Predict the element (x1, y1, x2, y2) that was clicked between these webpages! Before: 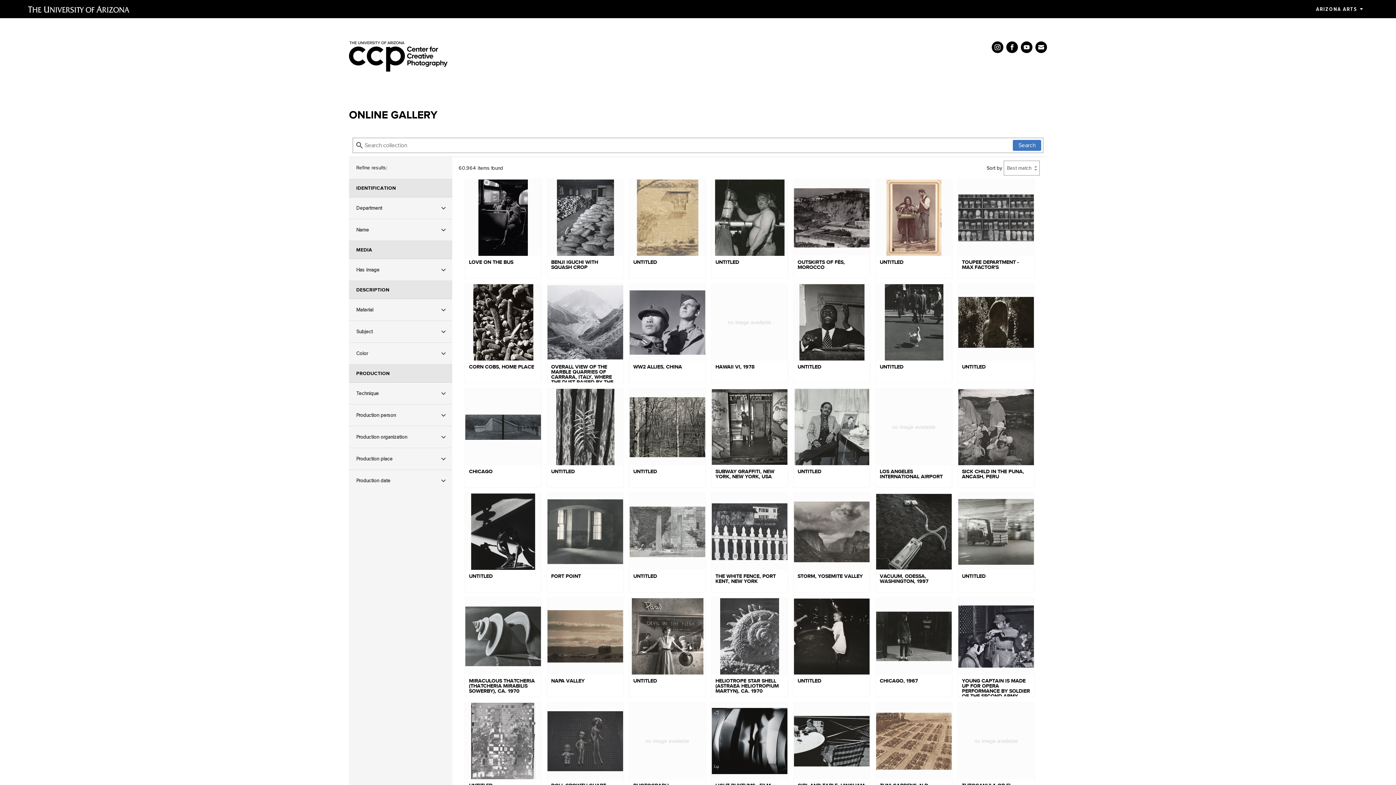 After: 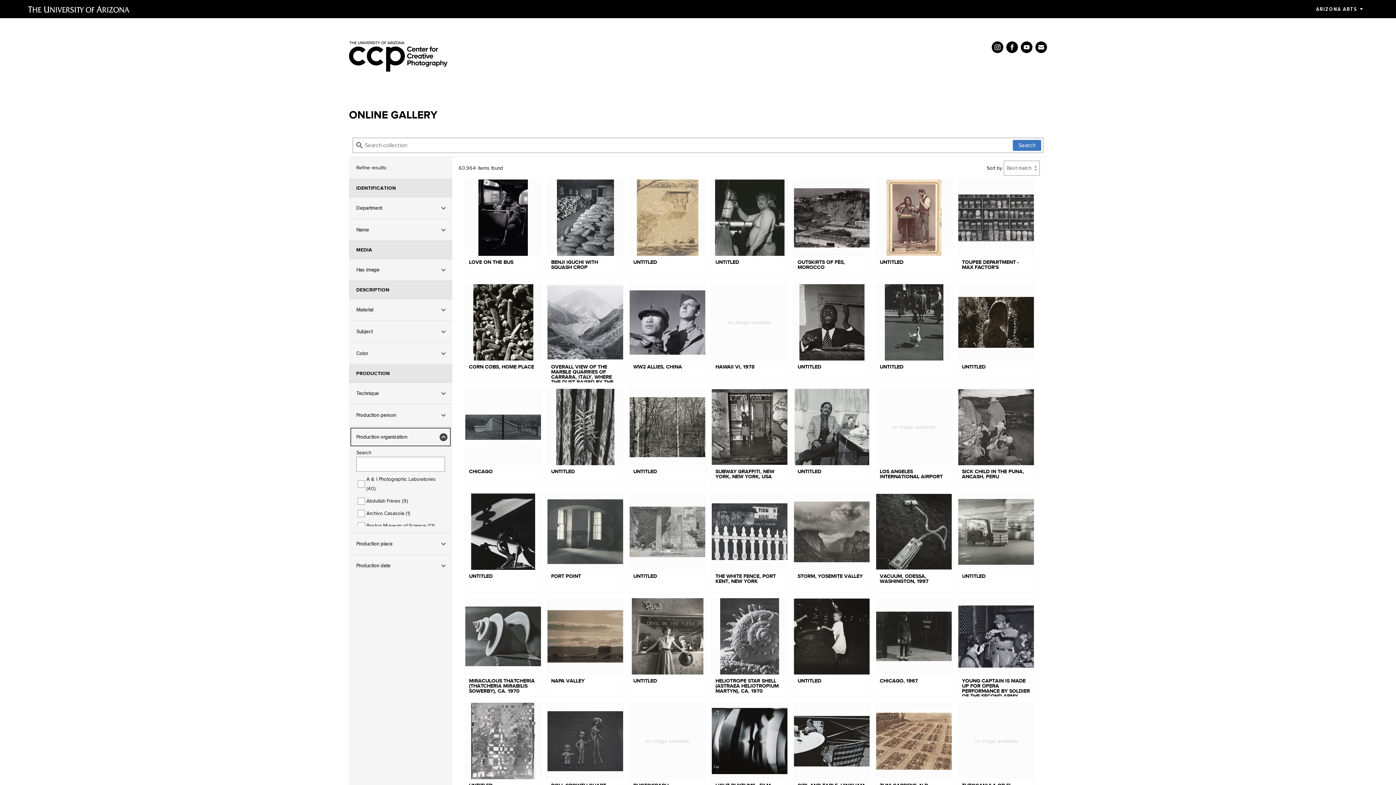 Action: label: Production organization bbox: (349, 426, 452, 448)